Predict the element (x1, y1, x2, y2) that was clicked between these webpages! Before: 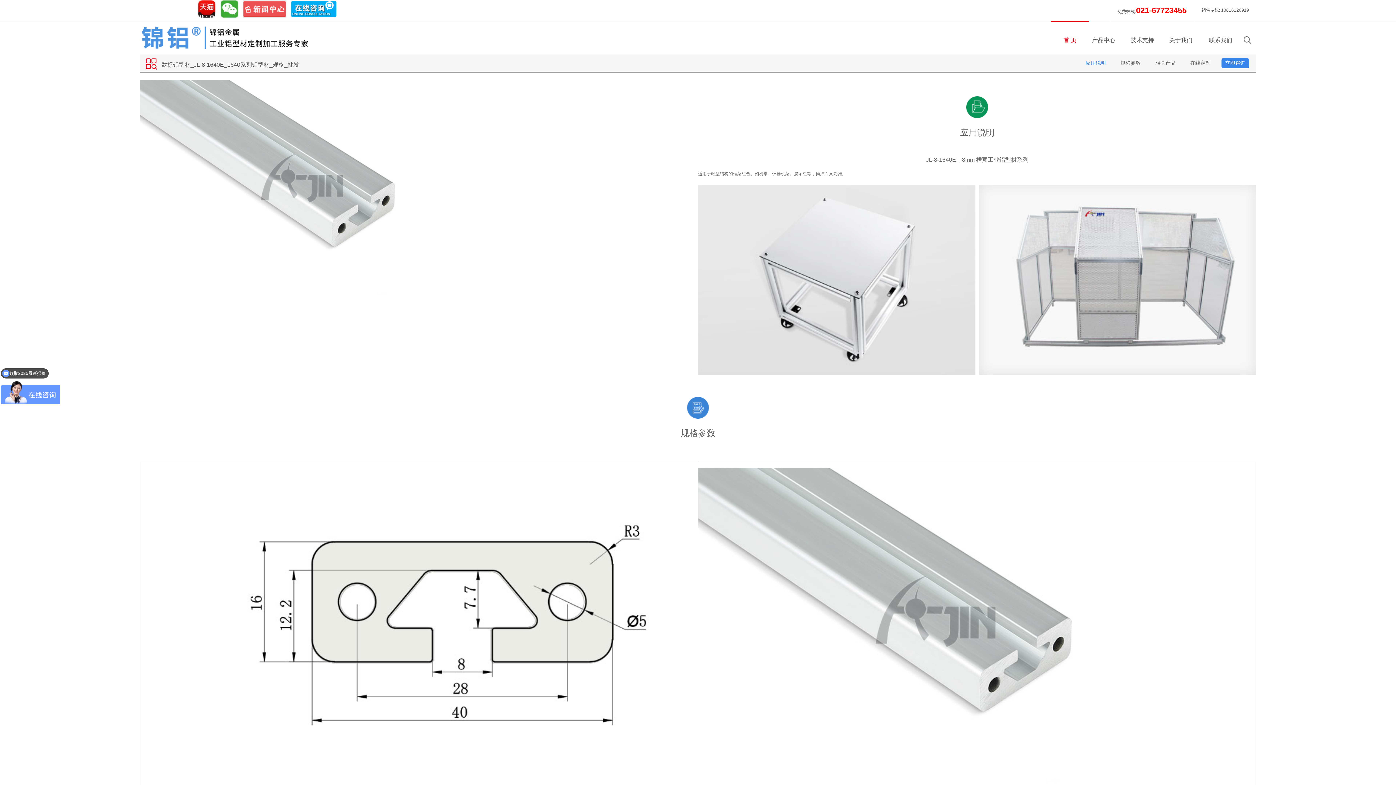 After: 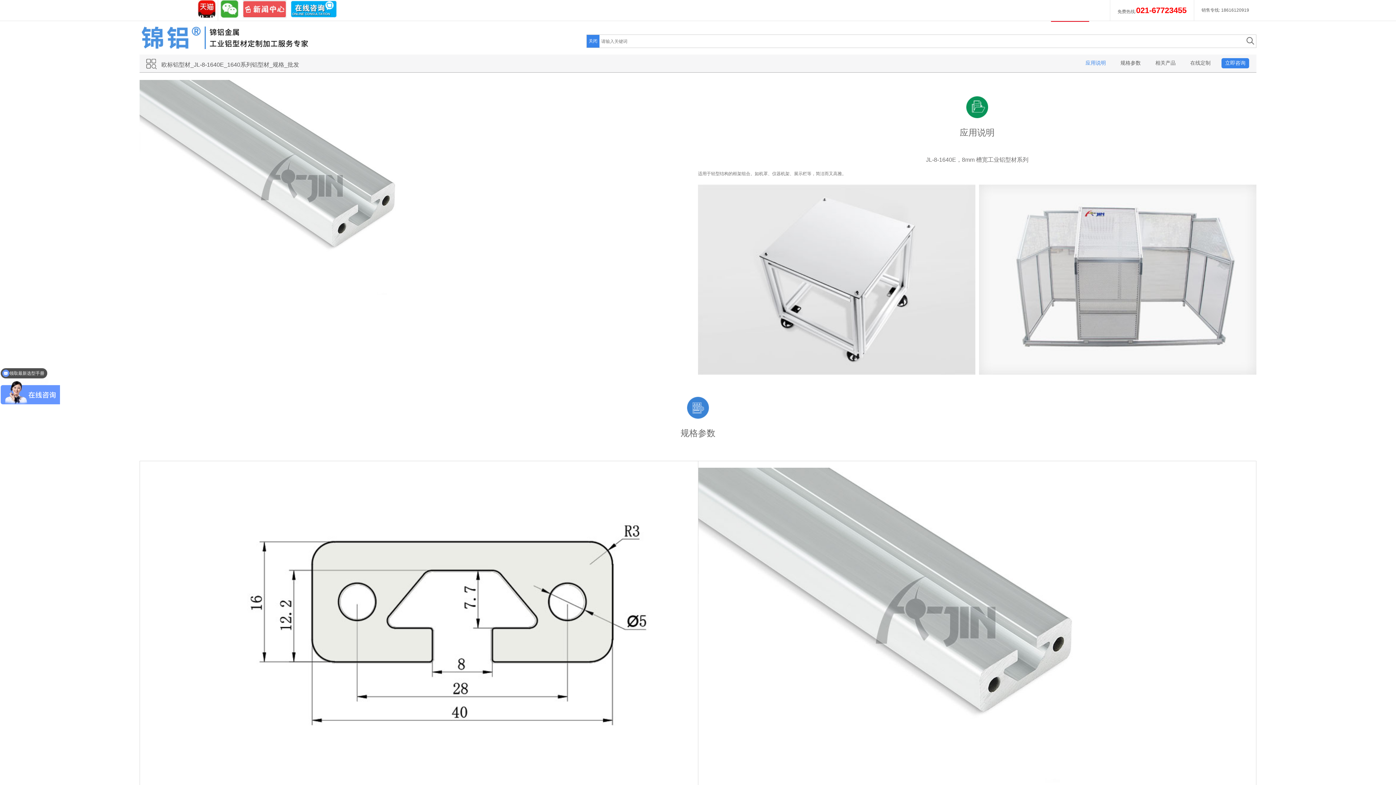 Action: bbox: (1244, 36, 1251, 44)